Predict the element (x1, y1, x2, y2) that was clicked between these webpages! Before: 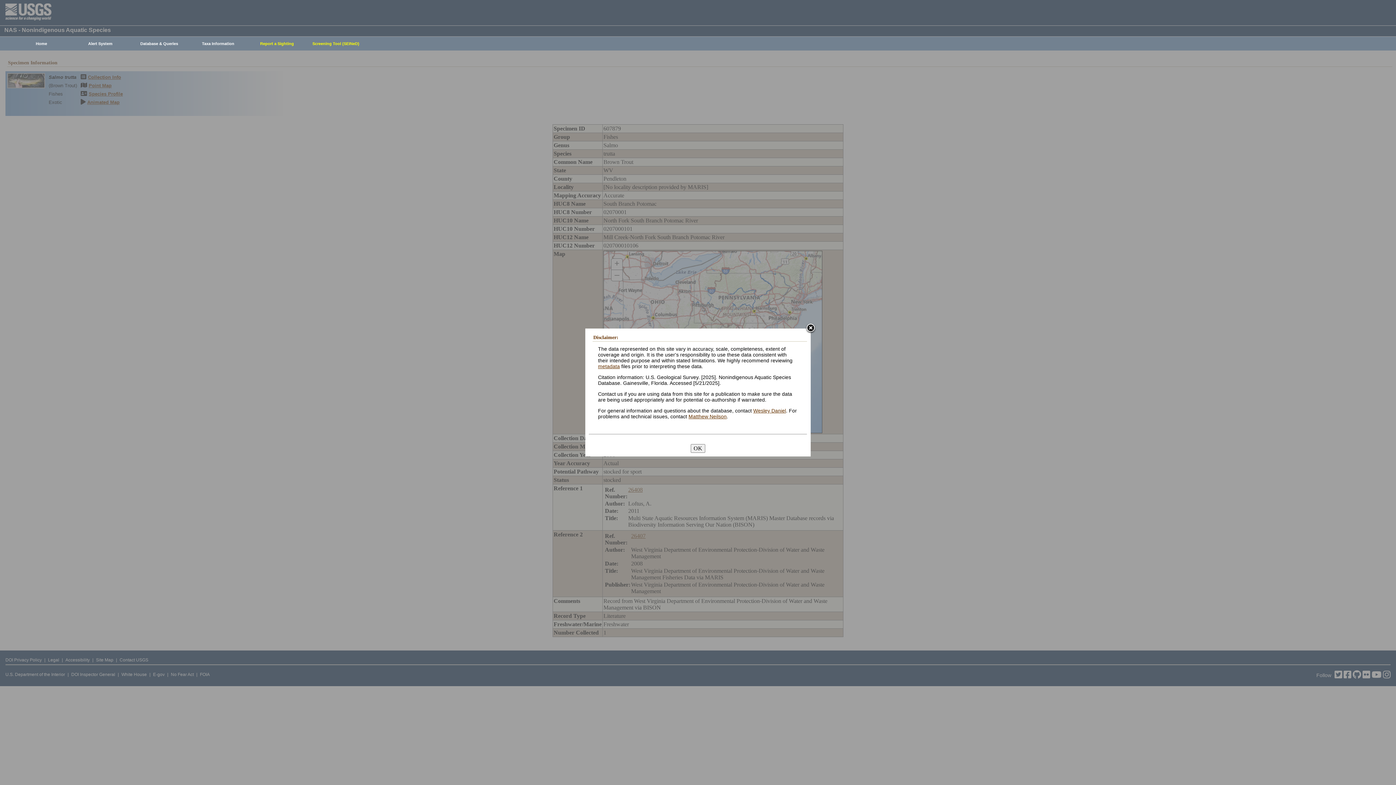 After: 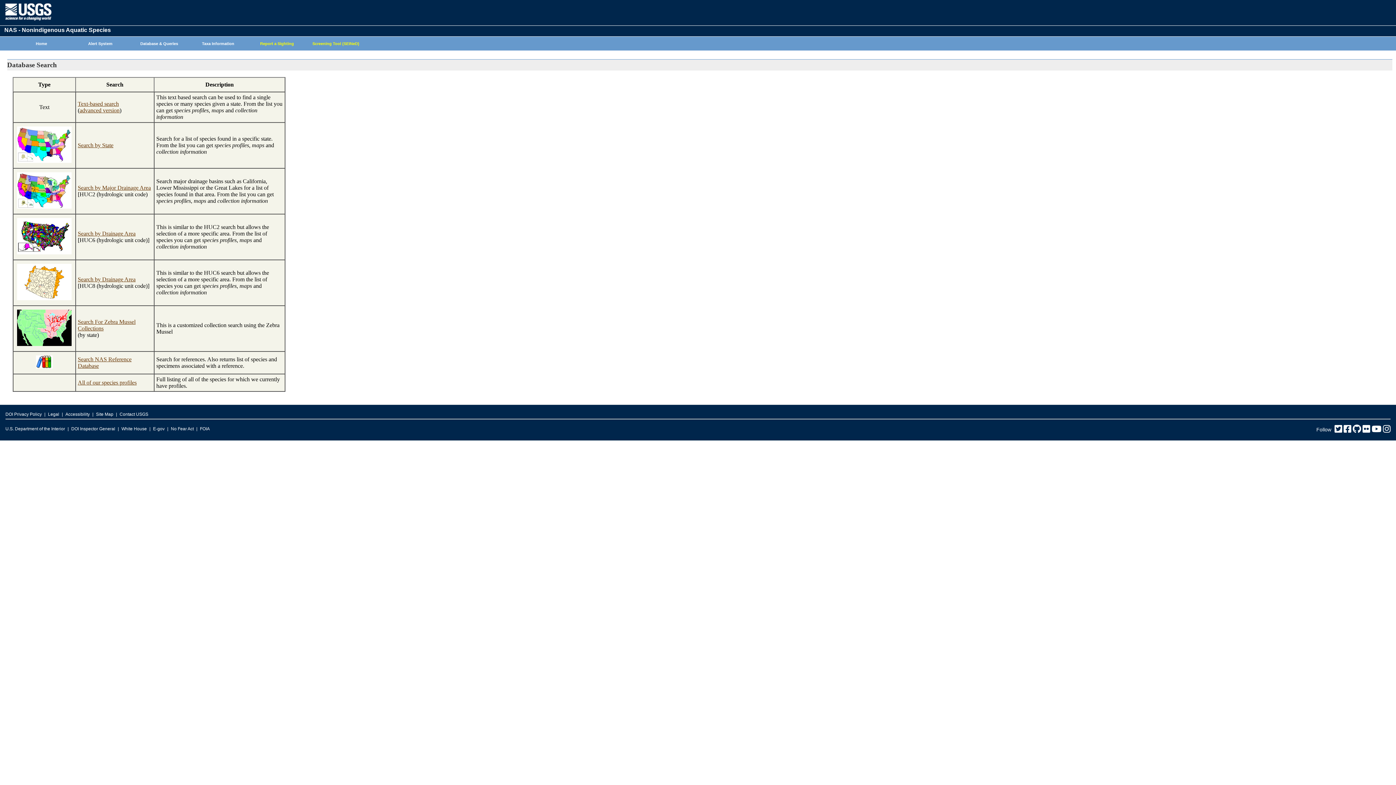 Action: bbox: (126, 37, 188, 50) label: Database & Queries